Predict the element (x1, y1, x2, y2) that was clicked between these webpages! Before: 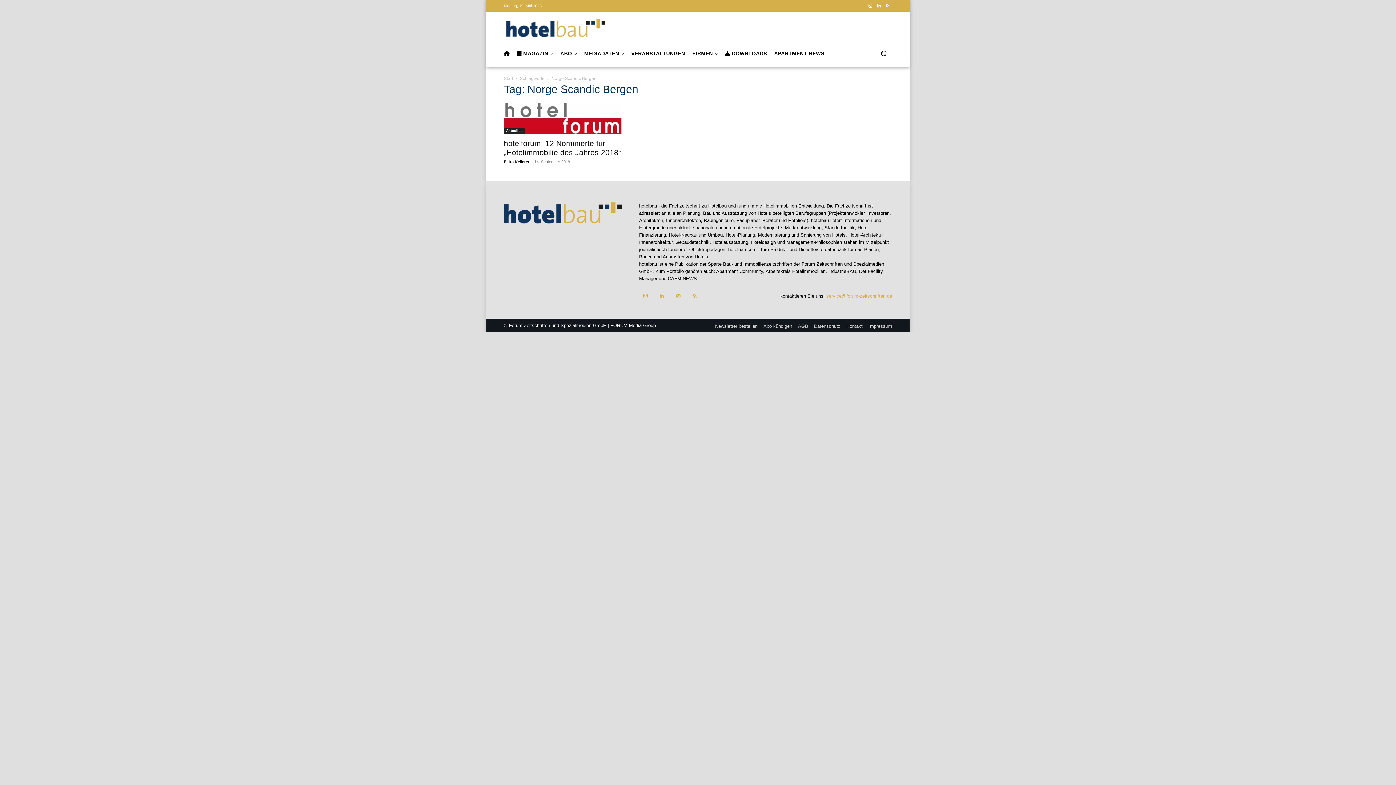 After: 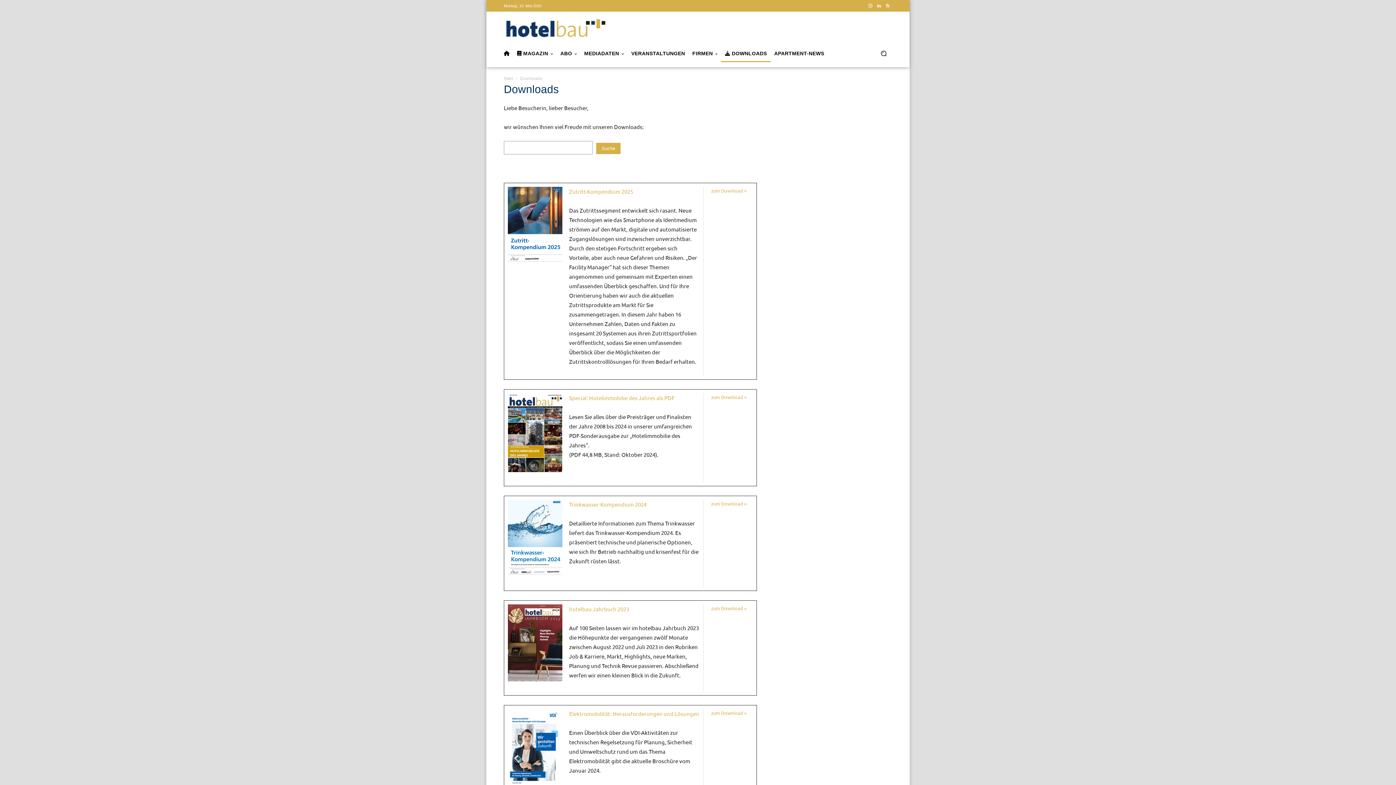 Action: bbox: (721, 44, 770, 62) label:  DOWNLOADS